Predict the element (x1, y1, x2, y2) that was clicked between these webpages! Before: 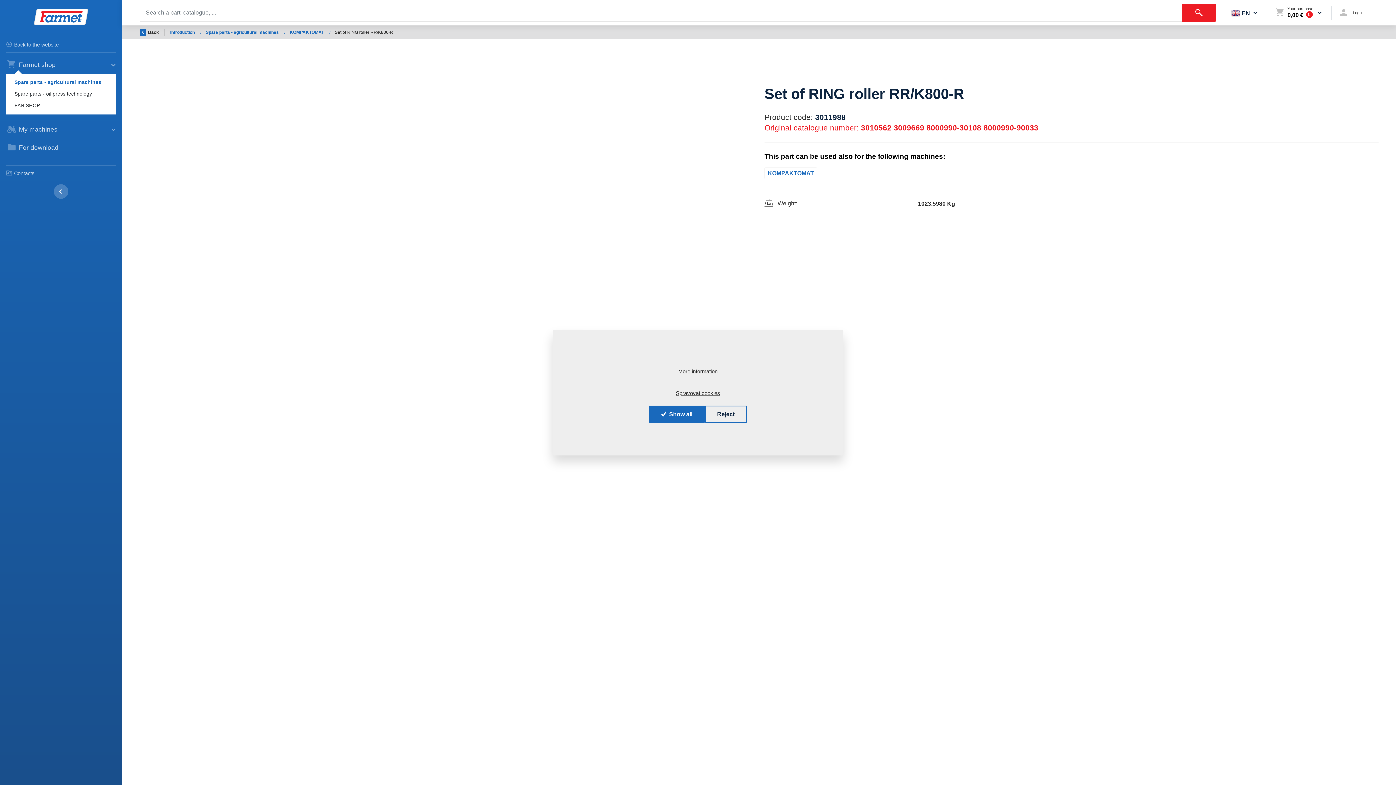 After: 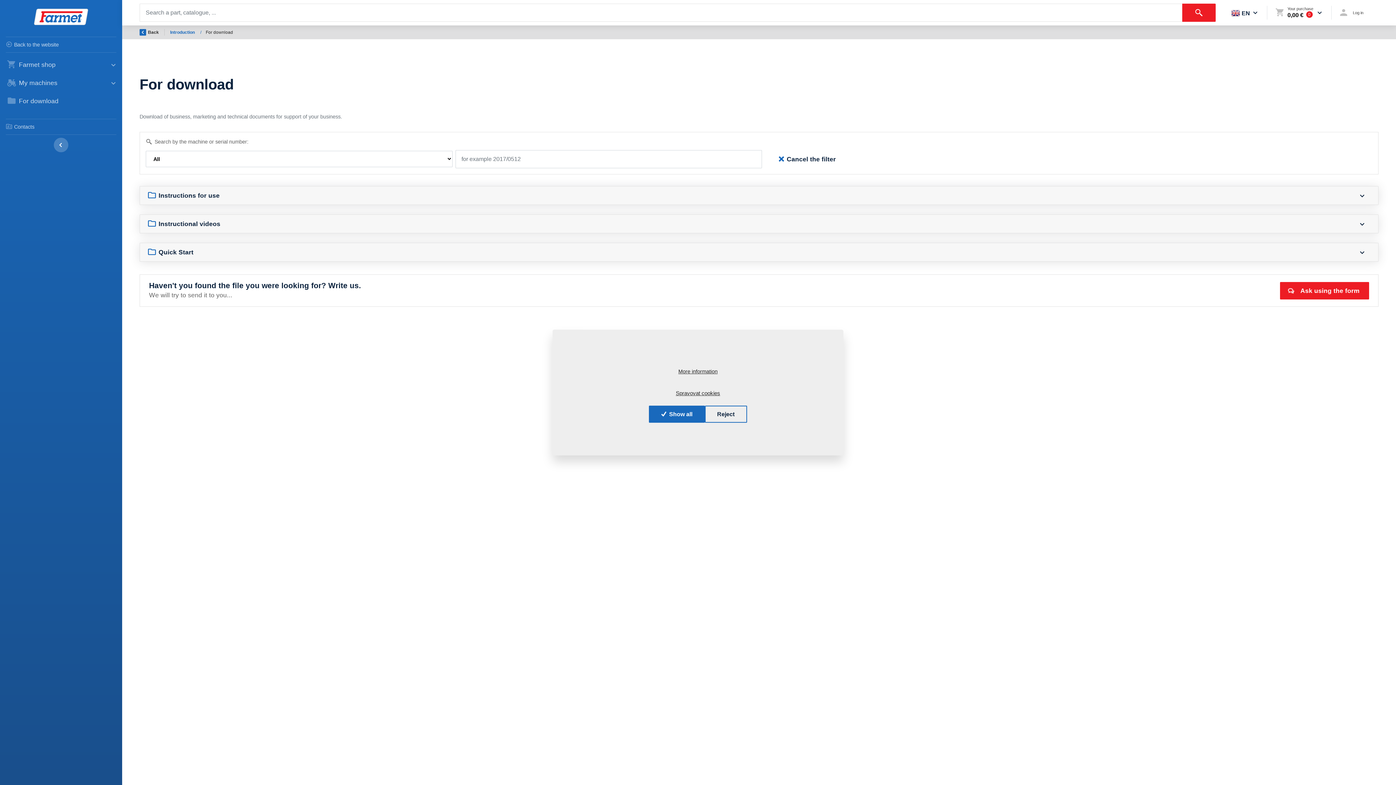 Action: label: For download bbox: (0, 138, 122, 156)